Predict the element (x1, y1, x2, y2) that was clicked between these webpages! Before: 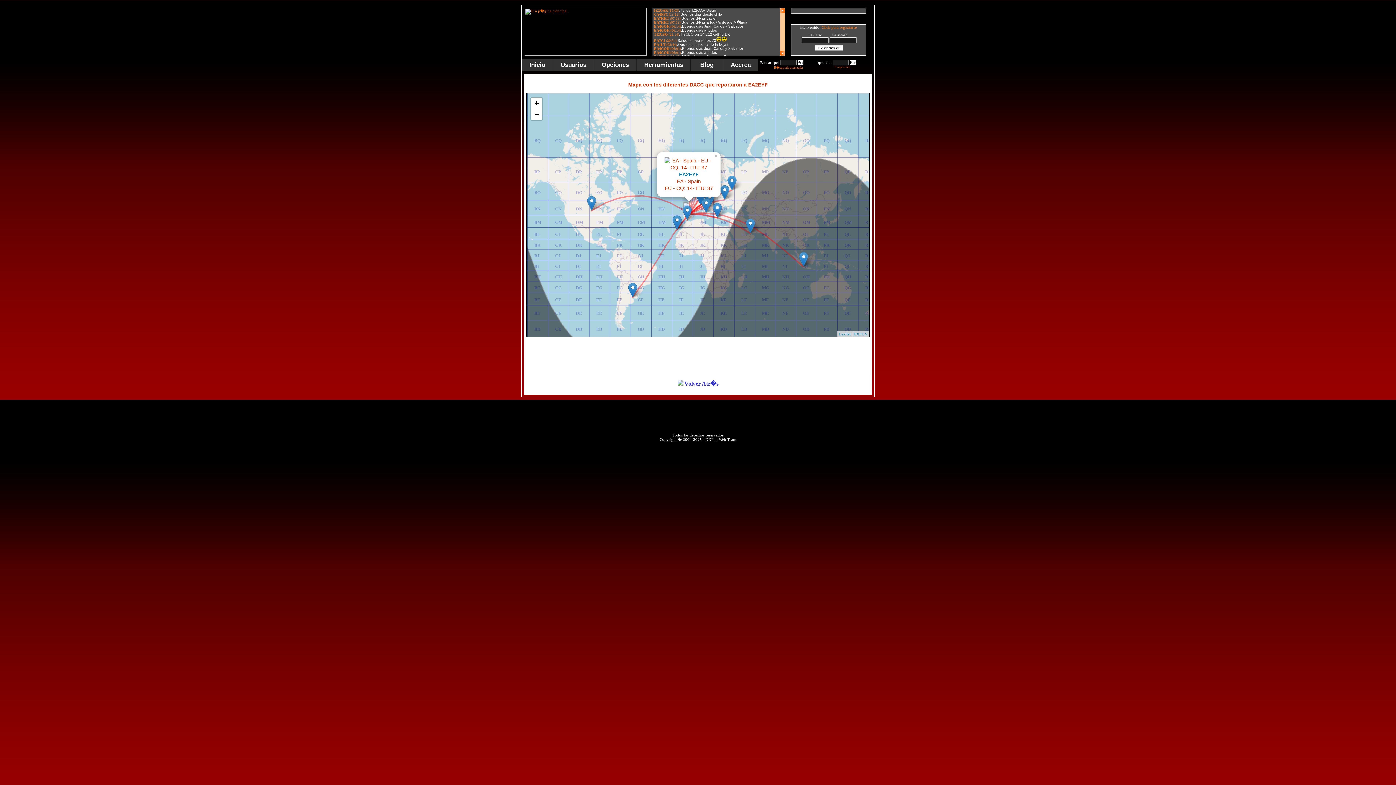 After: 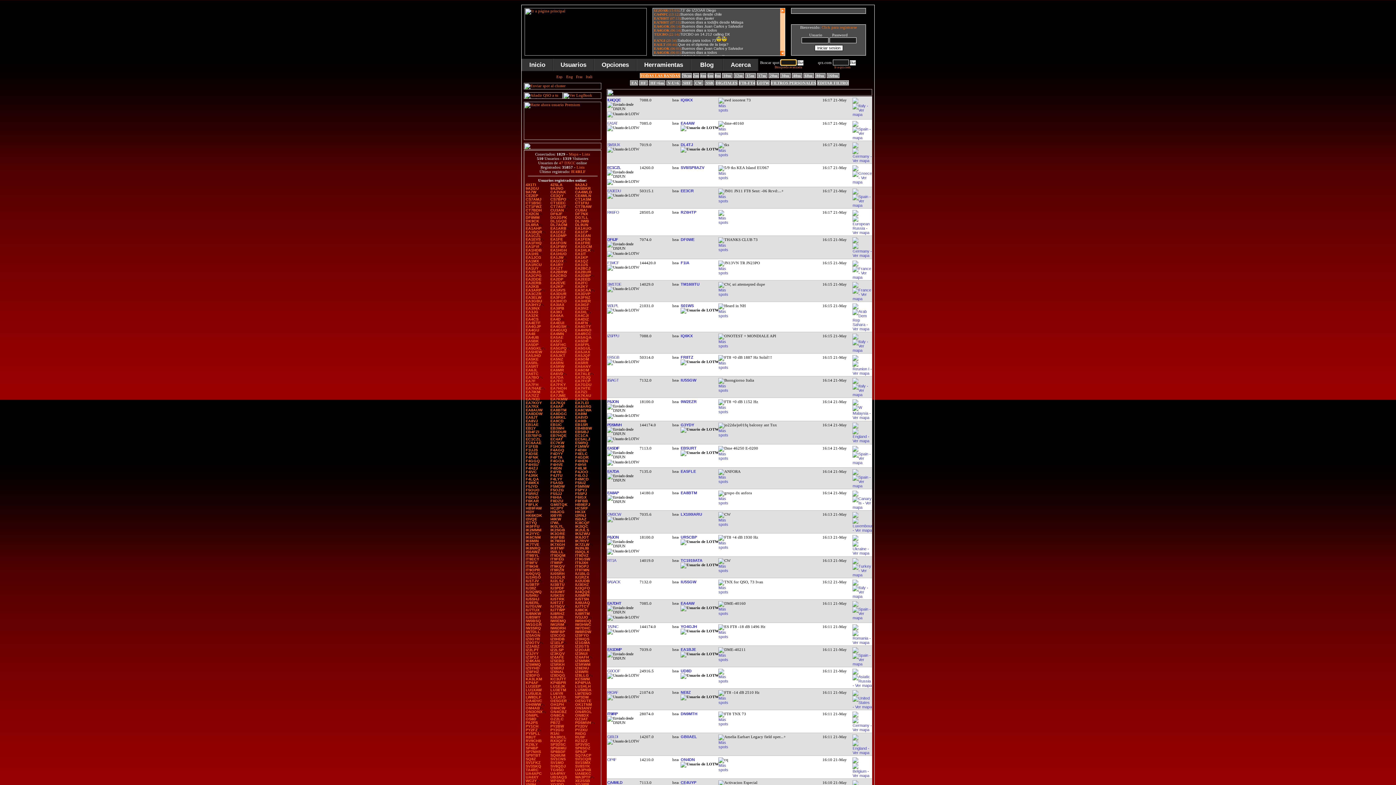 Action: label: Inicio bbox: (521, 58, 553, 71)